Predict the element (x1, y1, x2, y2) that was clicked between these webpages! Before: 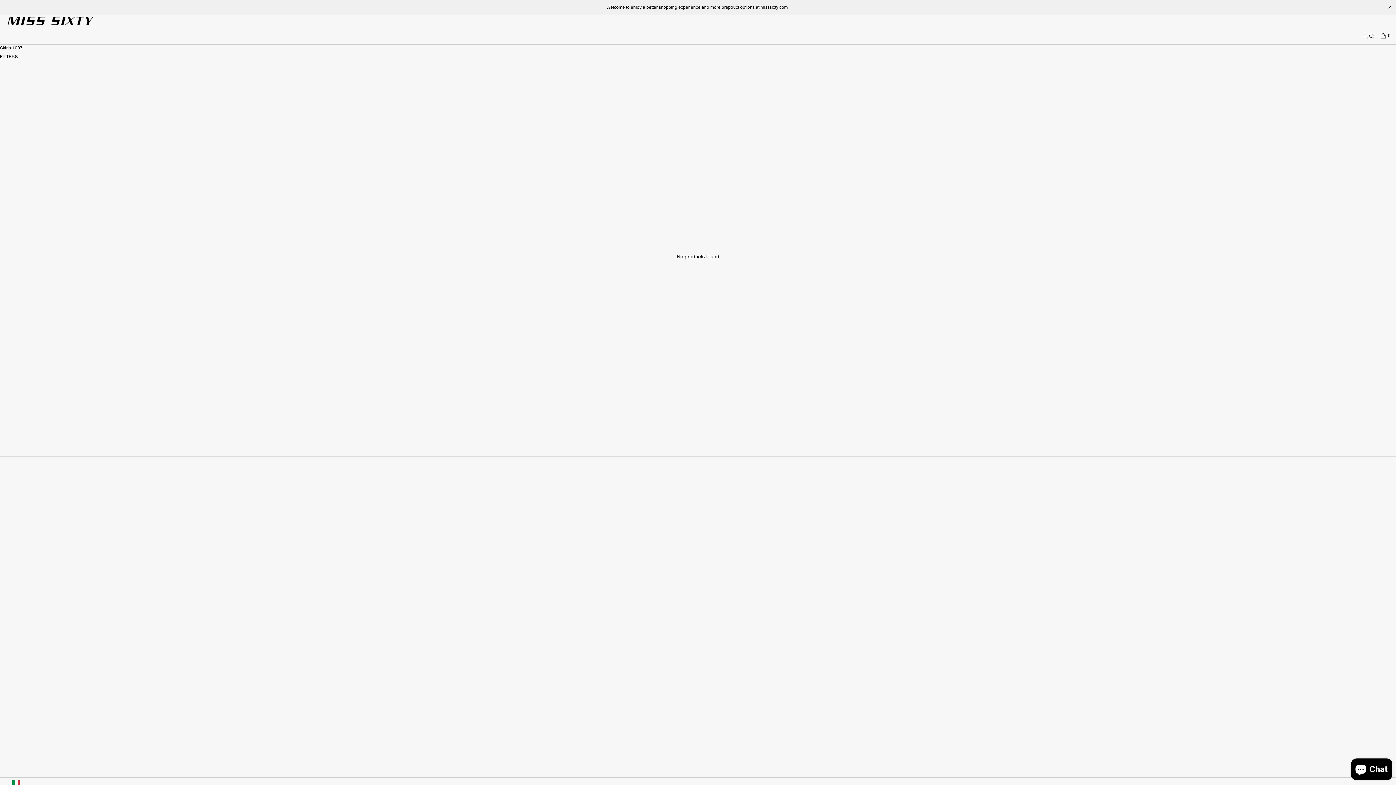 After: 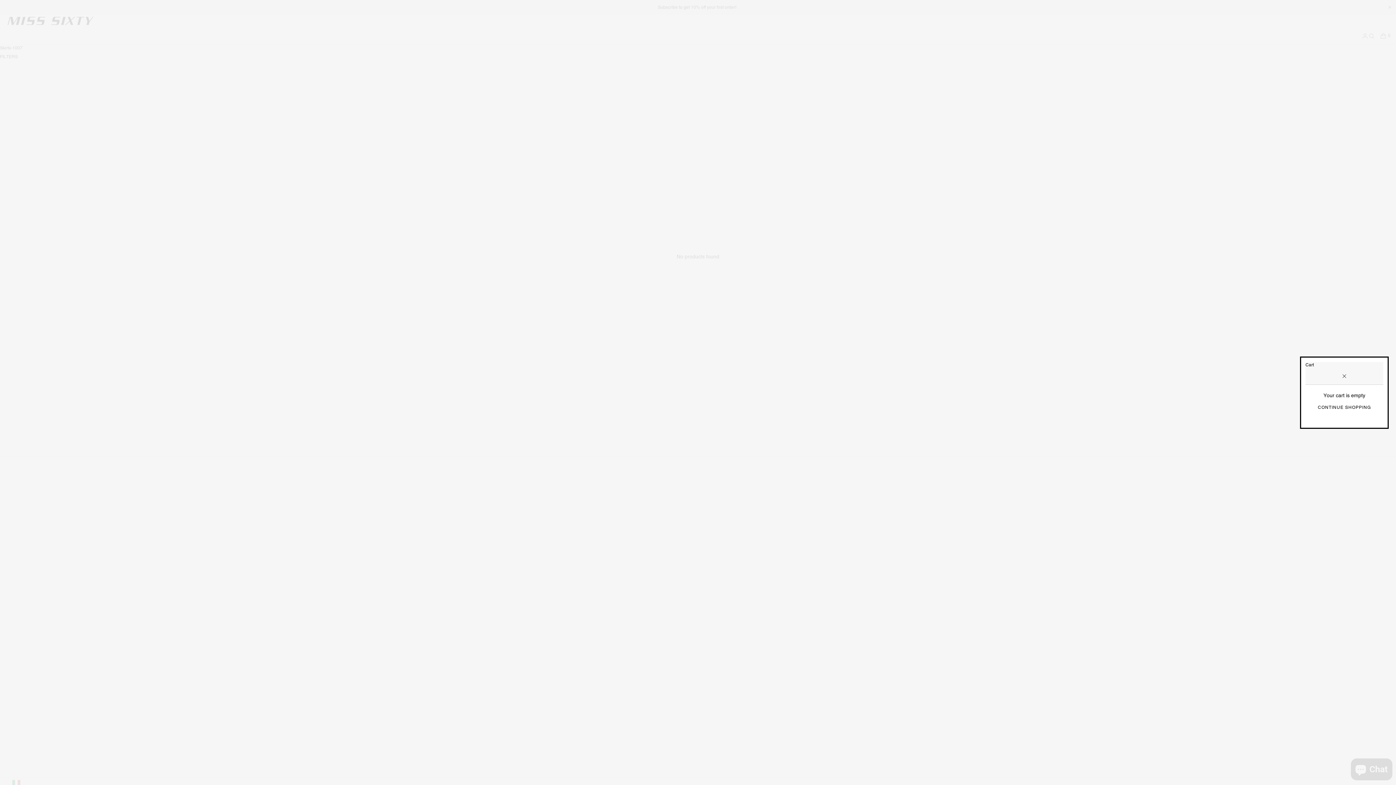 Action: bbox: (1375, 27, 1396, 44) label: Cart